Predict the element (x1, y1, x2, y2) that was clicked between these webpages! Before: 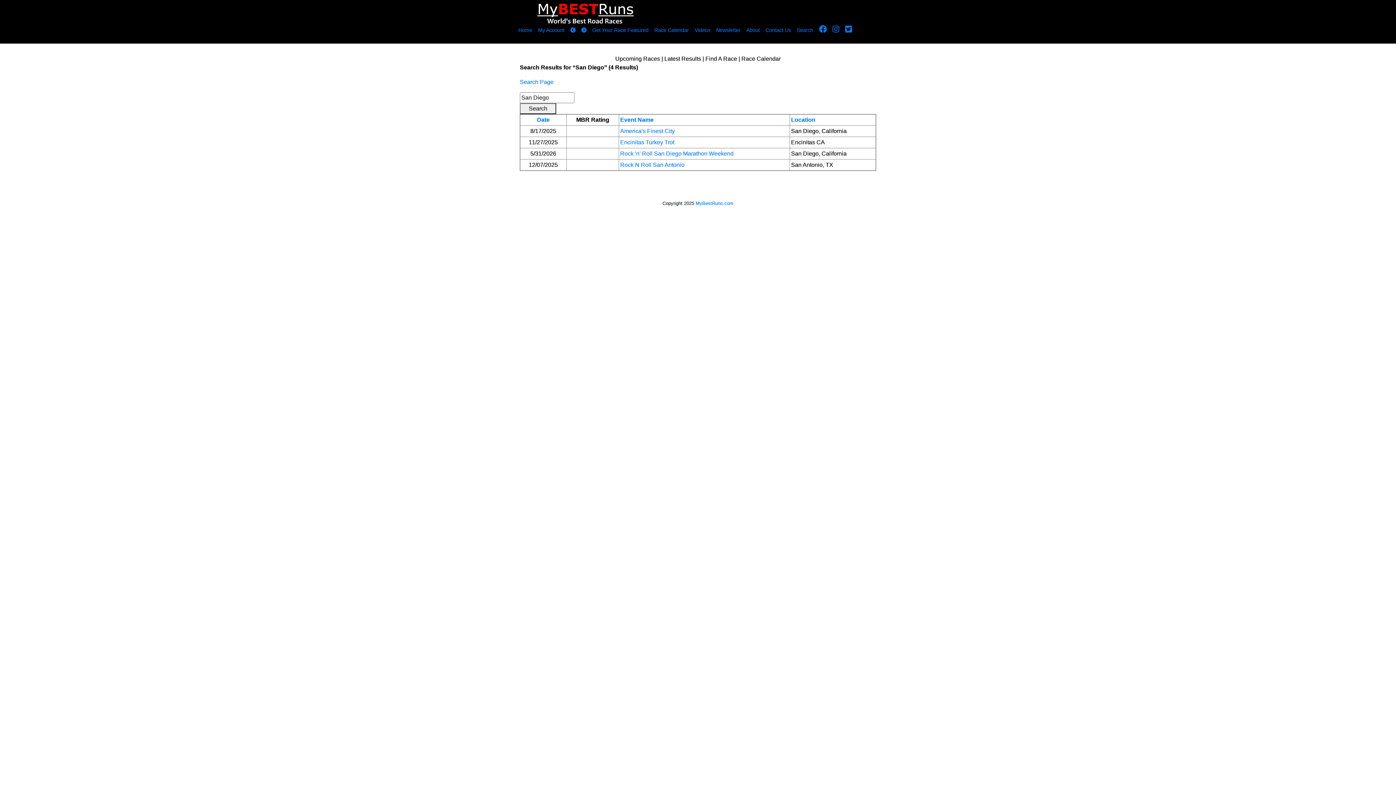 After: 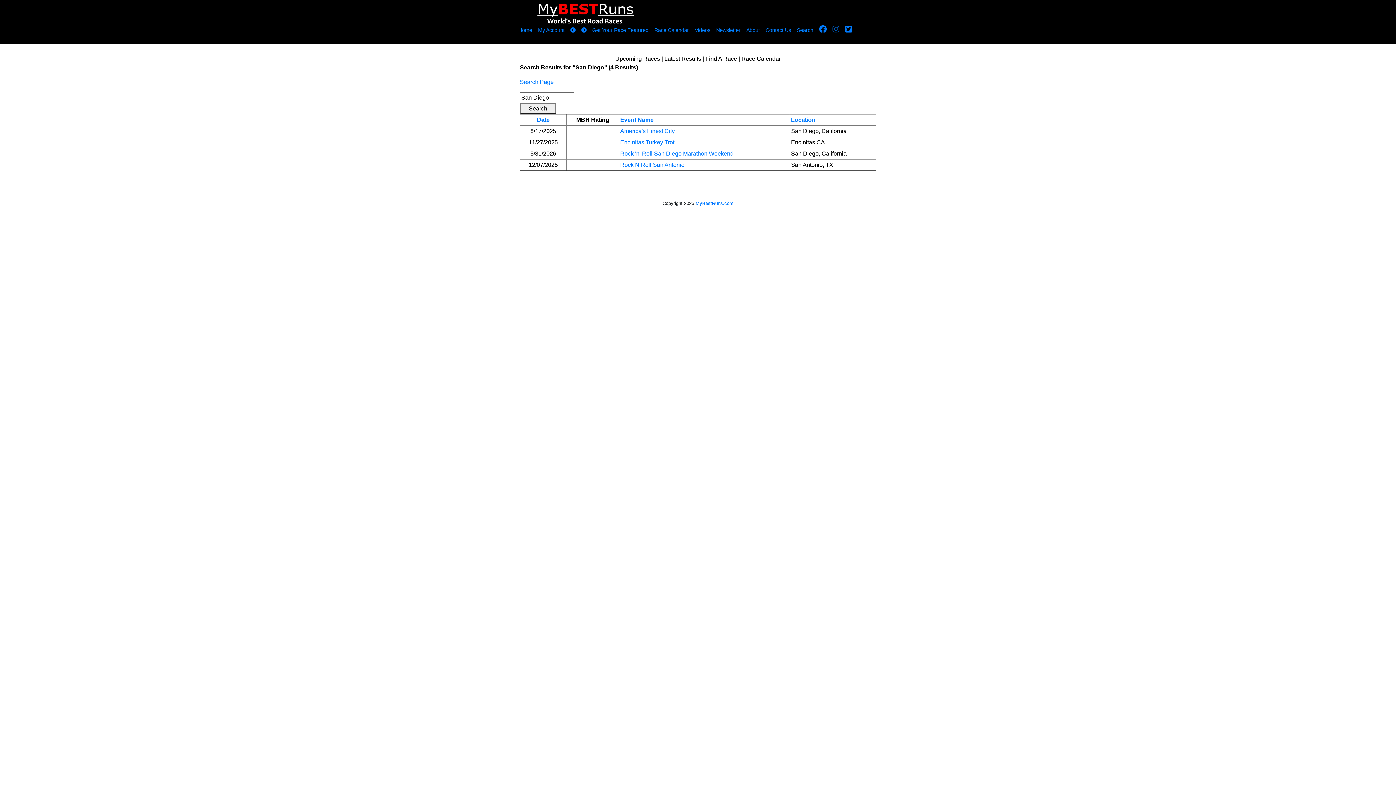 Action: bbox: (832, 27, 839, 33)